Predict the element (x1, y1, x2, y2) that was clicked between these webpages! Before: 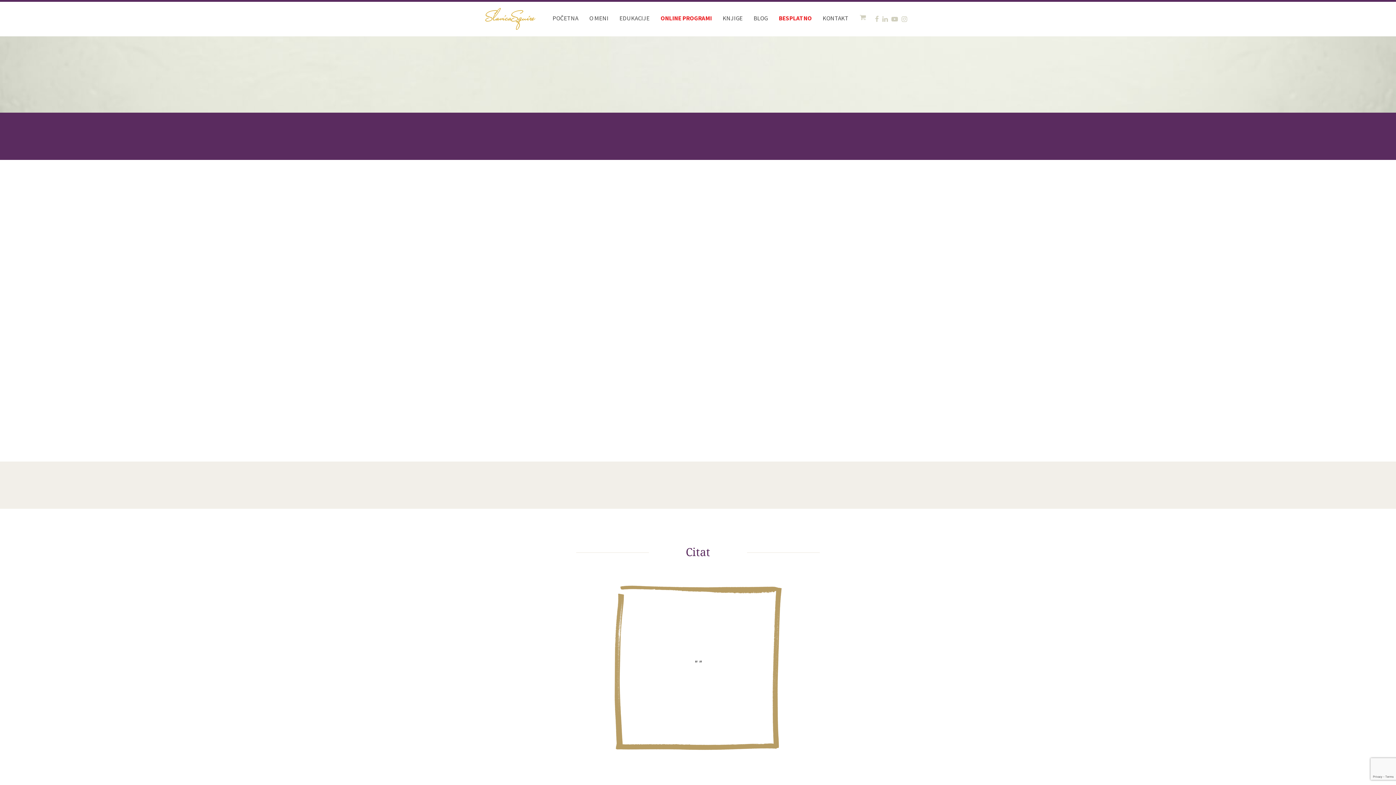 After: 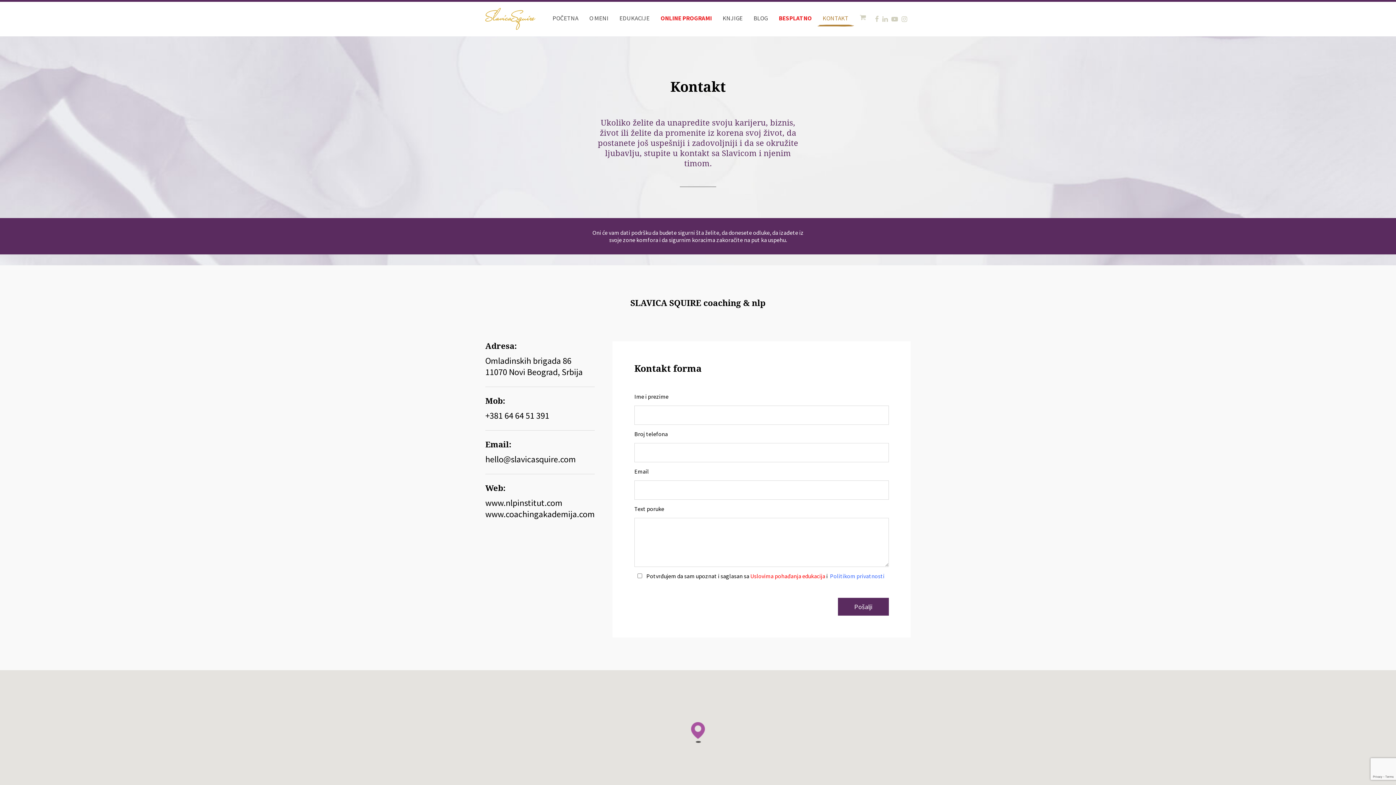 Action: bbox: (817, 8, 854, 27) label: KONTAKT